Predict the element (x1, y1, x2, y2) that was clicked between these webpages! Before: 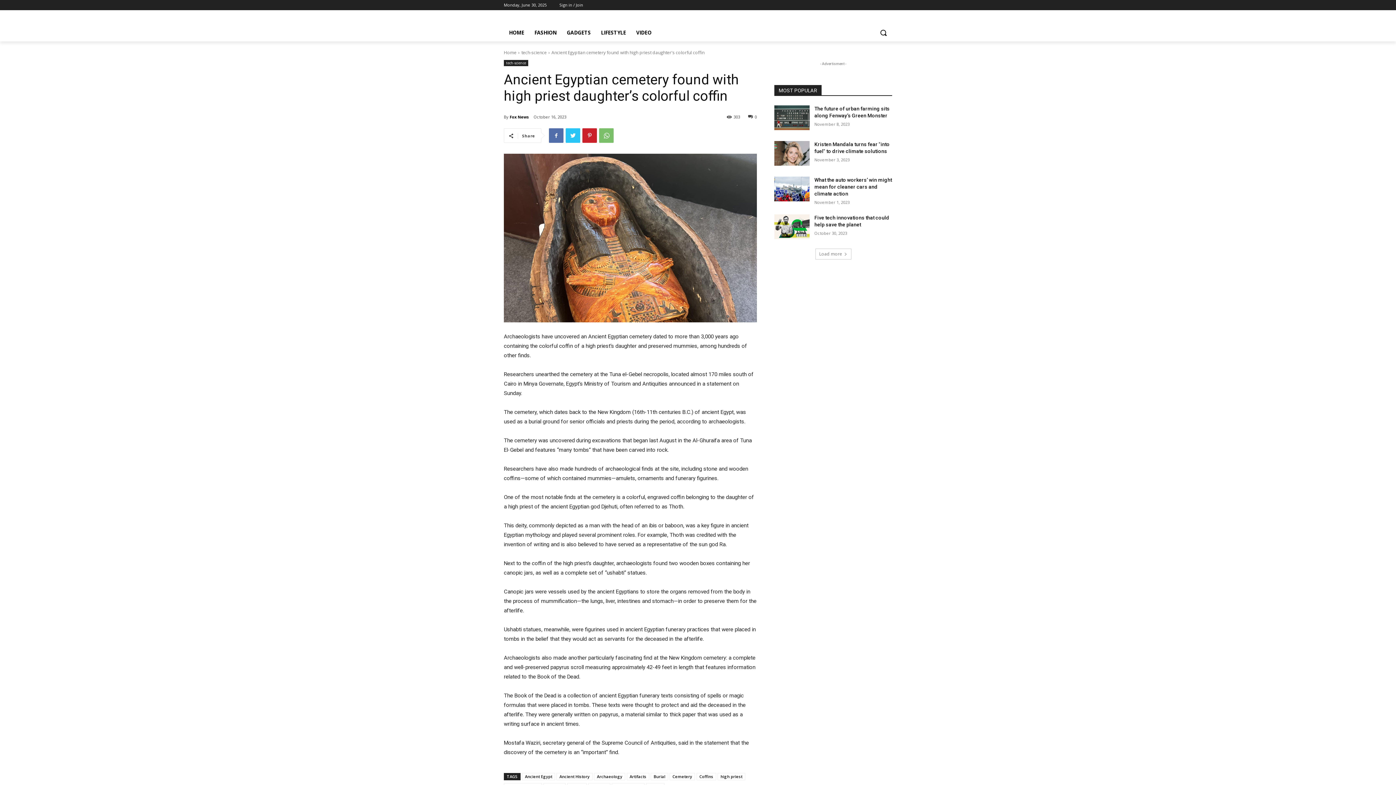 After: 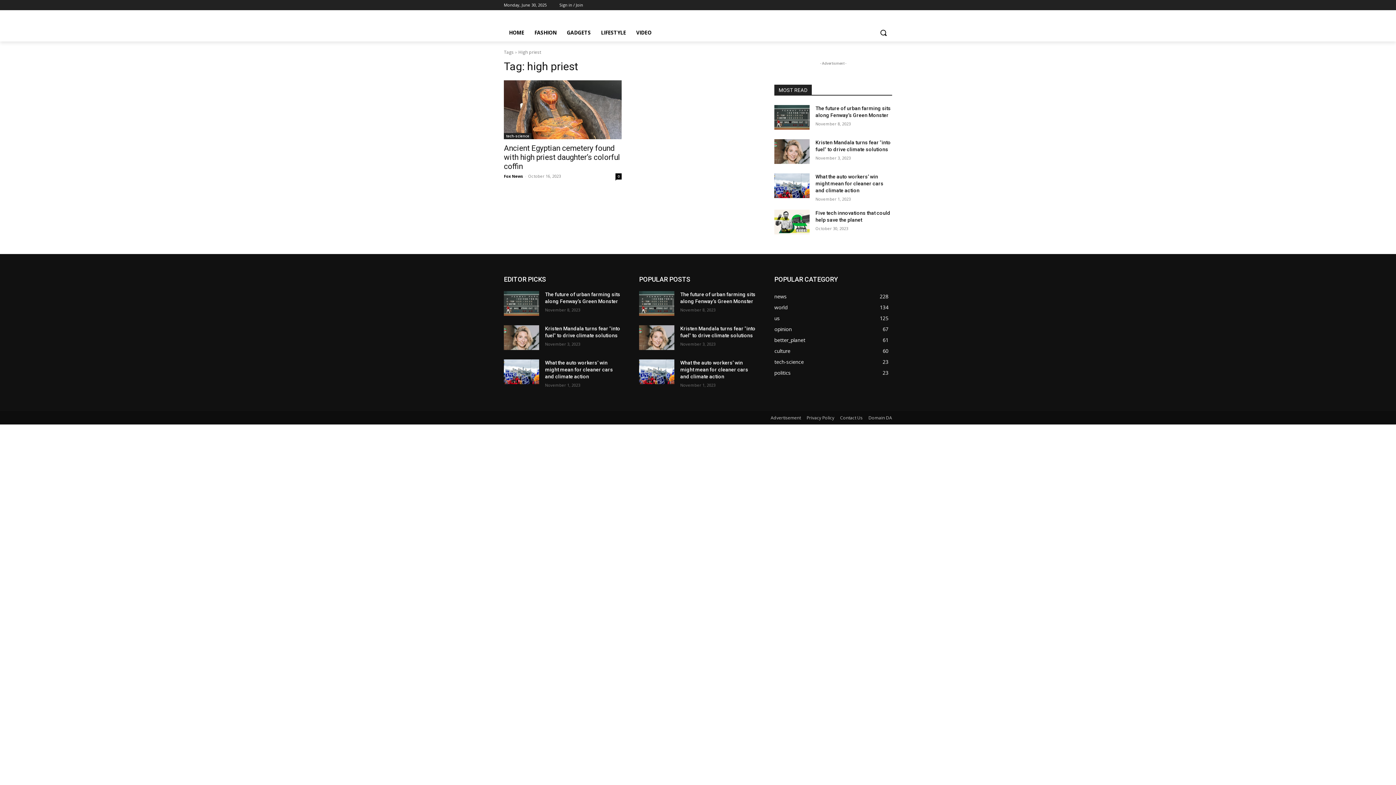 Action: bbox: (717, 773, 745, 780) label: high priest